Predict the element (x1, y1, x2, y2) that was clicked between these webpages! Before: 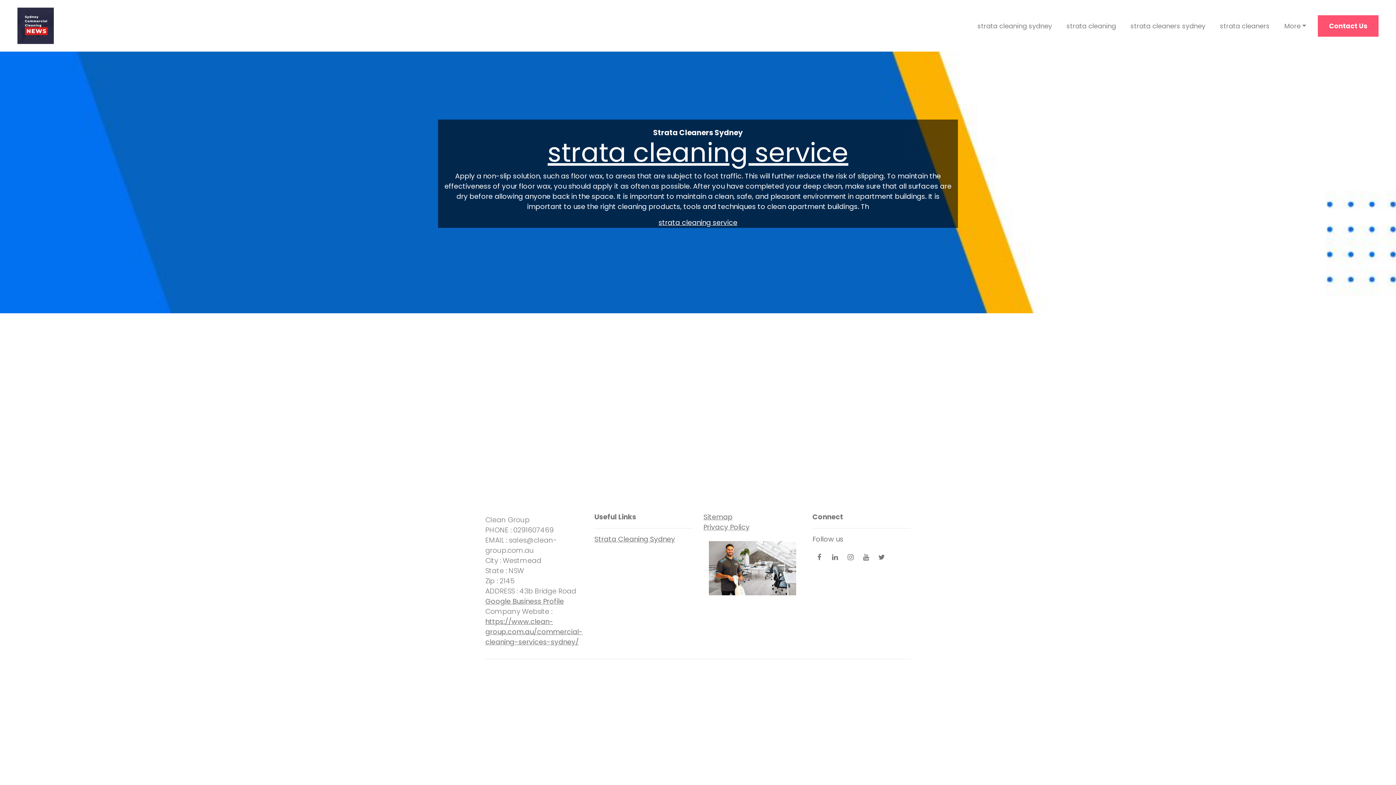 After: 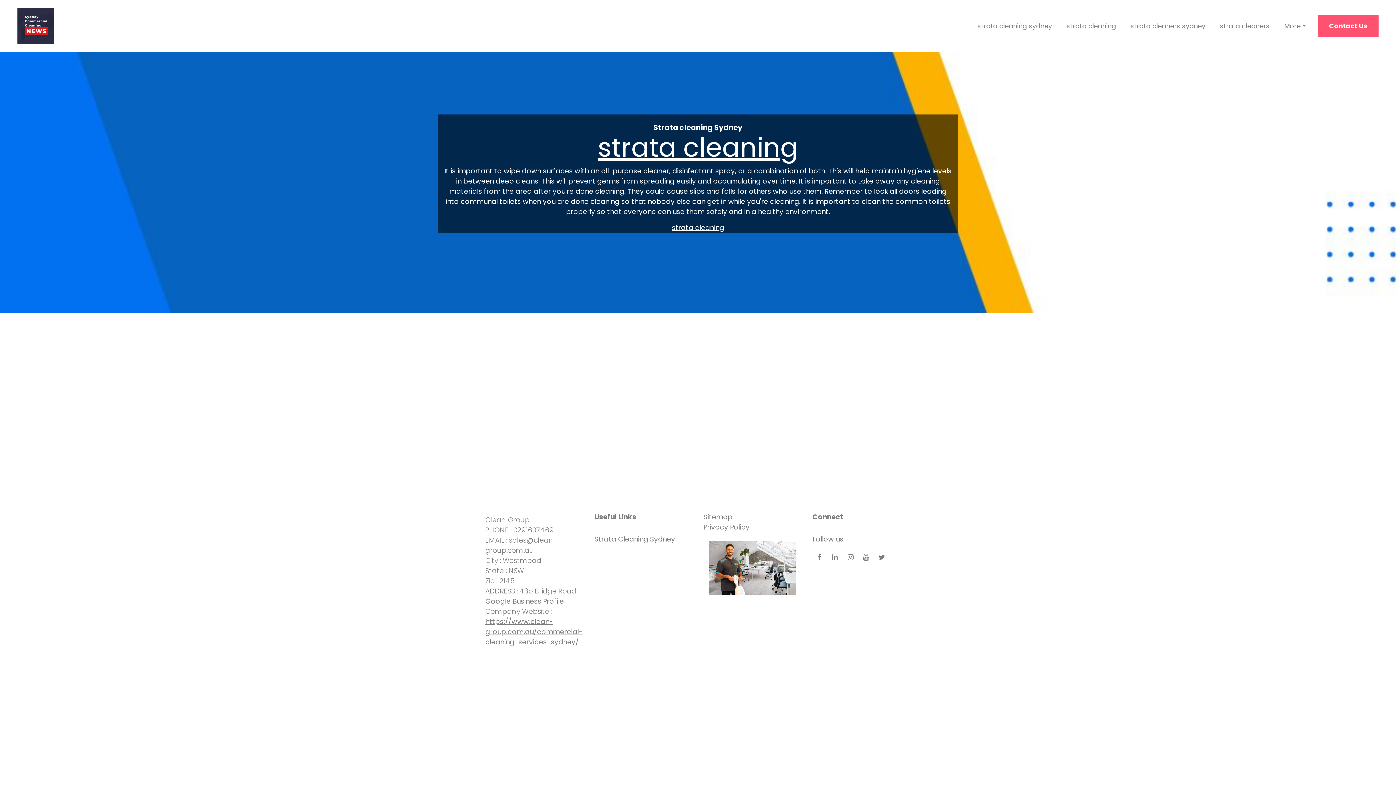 Action: label: strata cleaning bbox: (1063, 18, 1119, 33)